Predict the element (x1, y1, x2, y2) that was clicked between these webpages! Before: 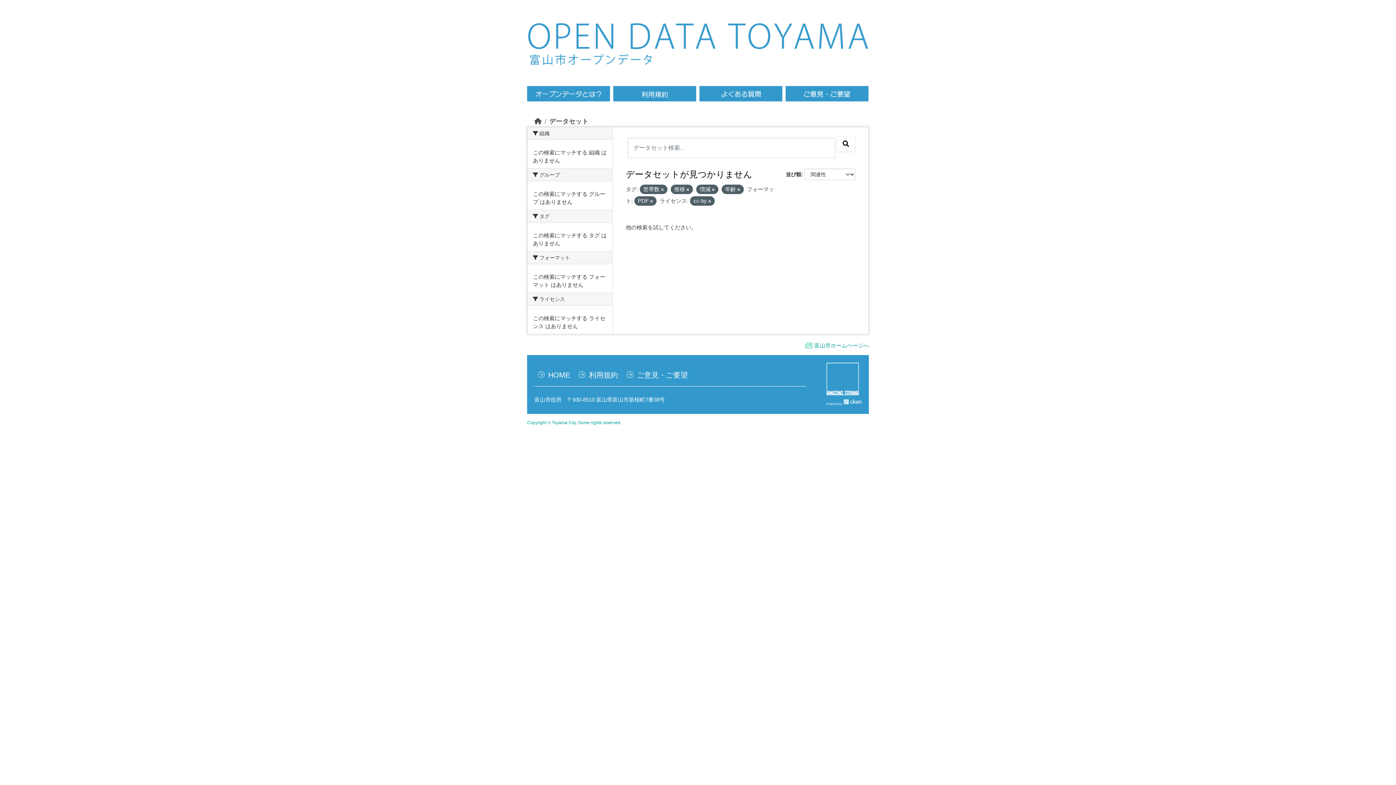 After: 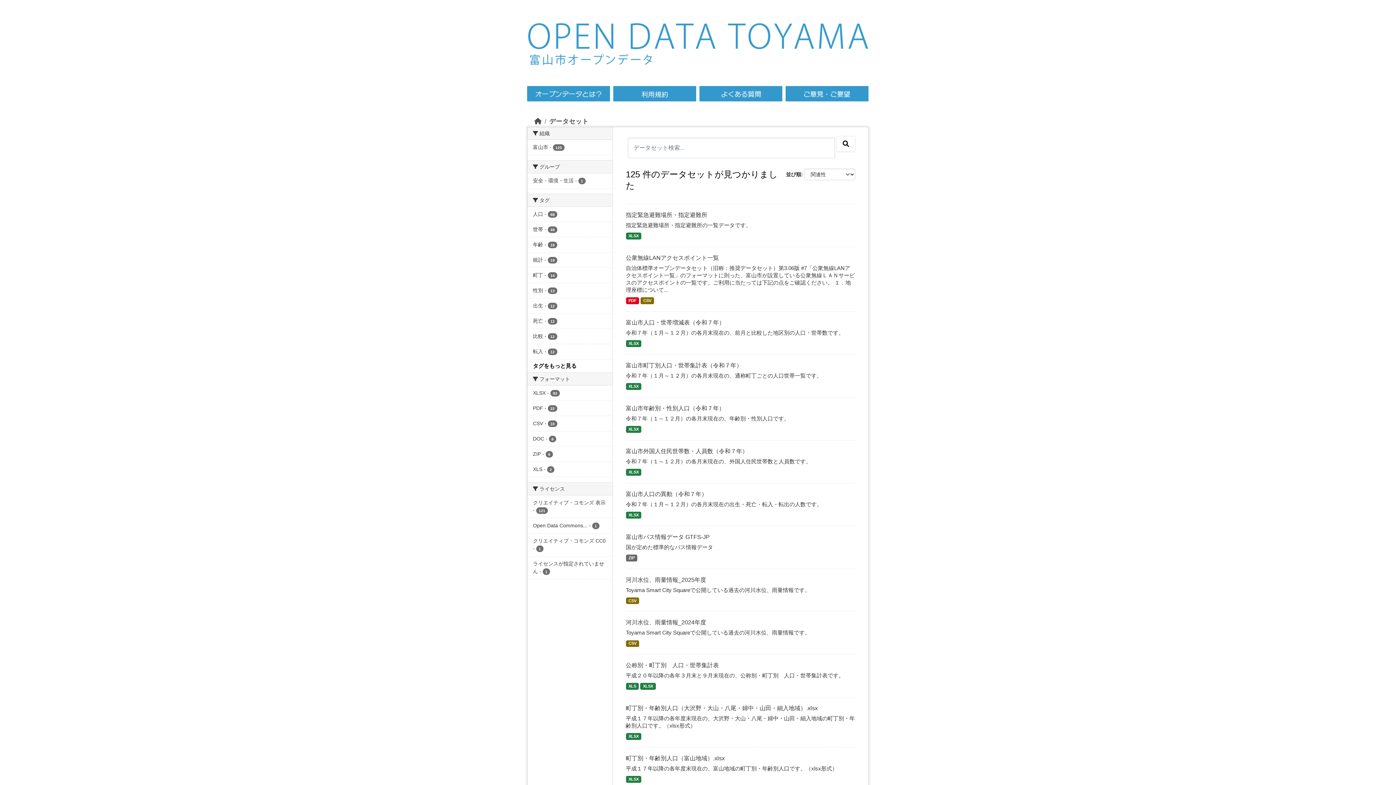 Action: bbox: (549, 117, 588, 125) label: データセット